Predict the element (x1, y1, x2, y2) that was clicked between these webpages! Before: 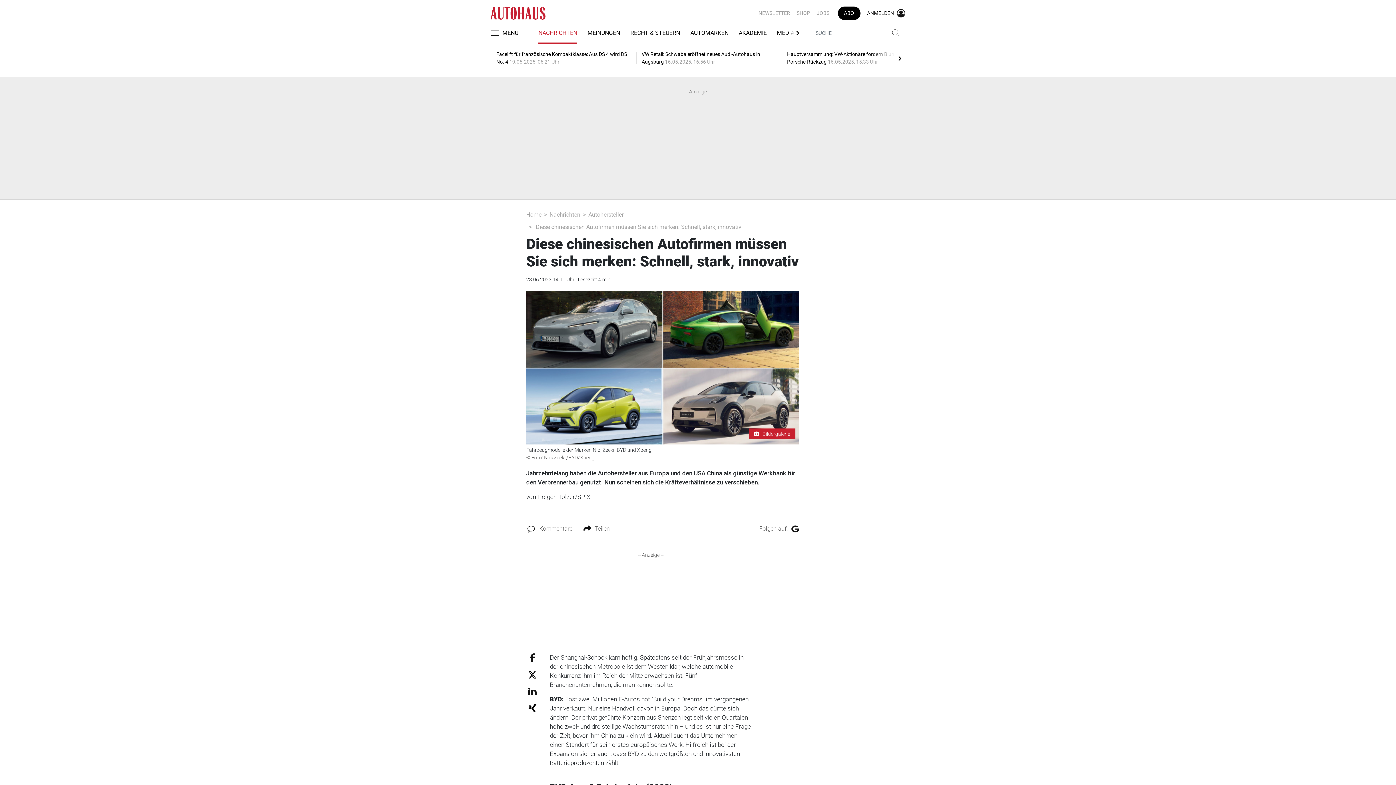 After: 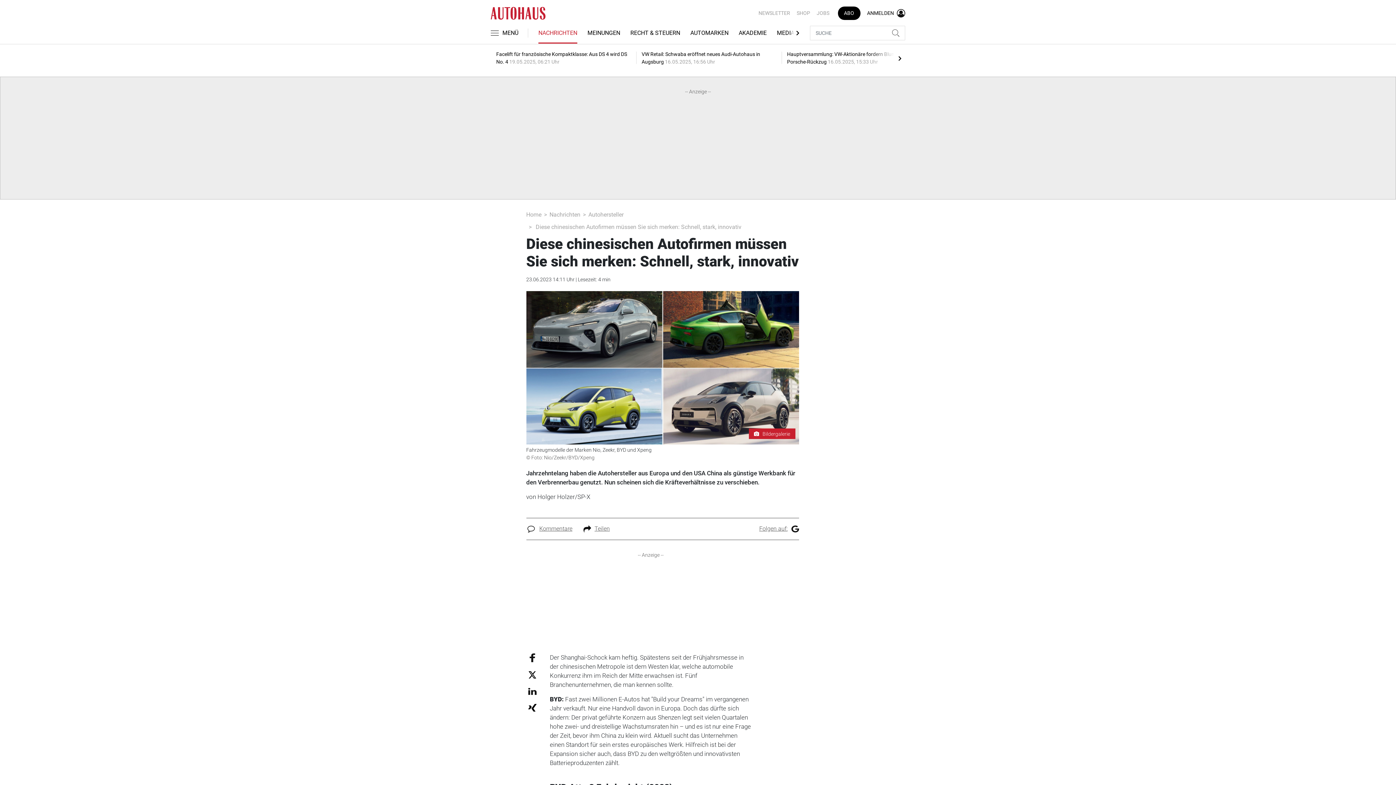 Action: bbox: (528, 705, 536, 710)